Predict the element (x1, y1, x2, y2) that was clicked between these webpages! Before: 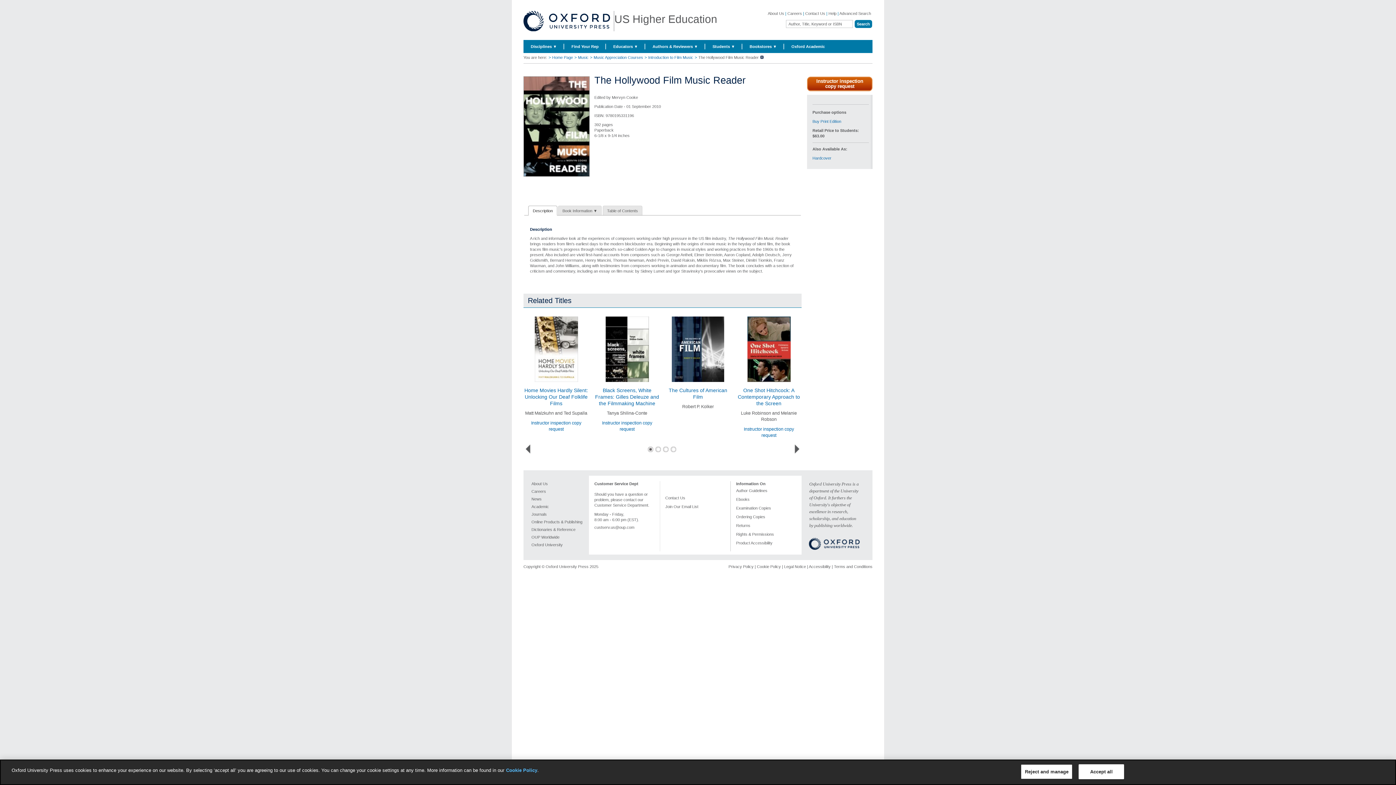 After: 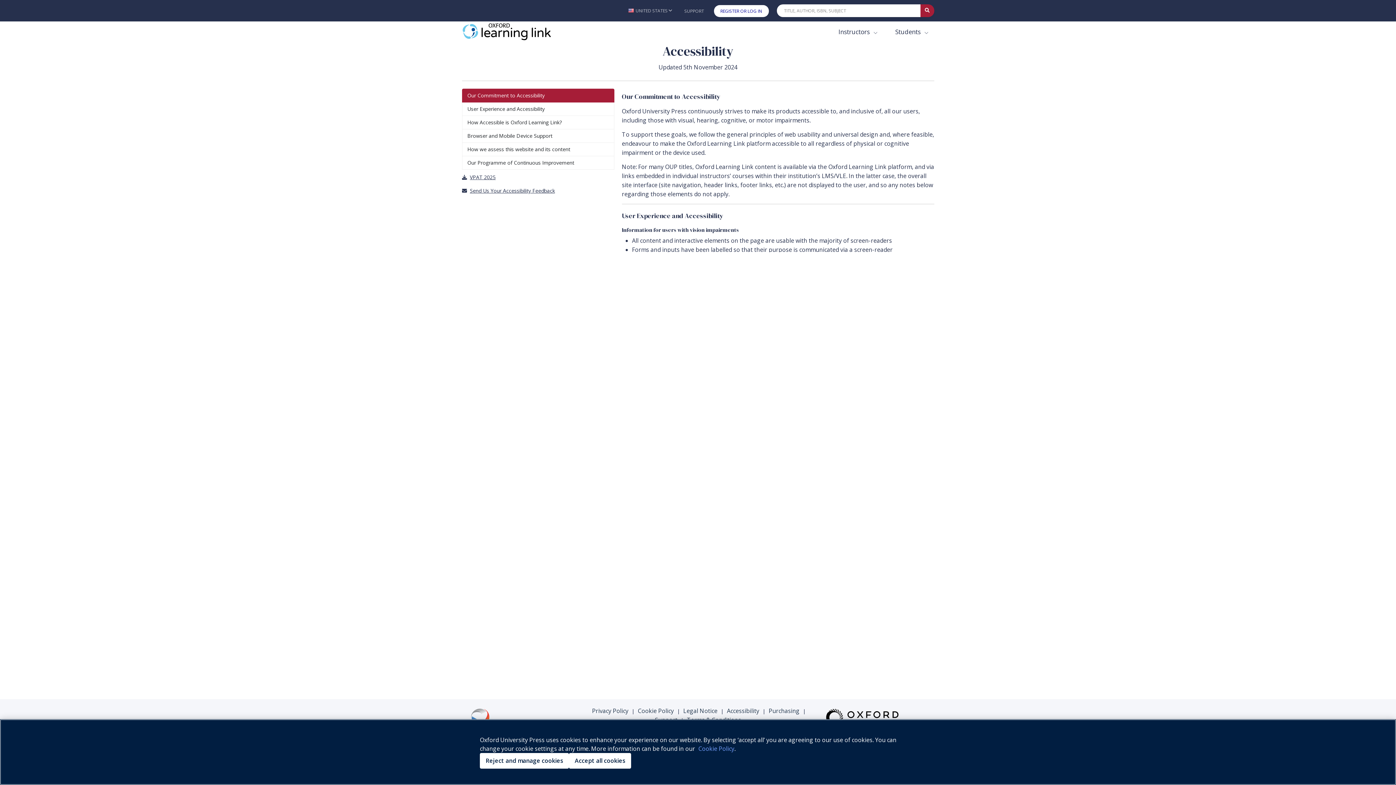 Action: bbox: (736, 540, 797, 547) label: Product Accessibility